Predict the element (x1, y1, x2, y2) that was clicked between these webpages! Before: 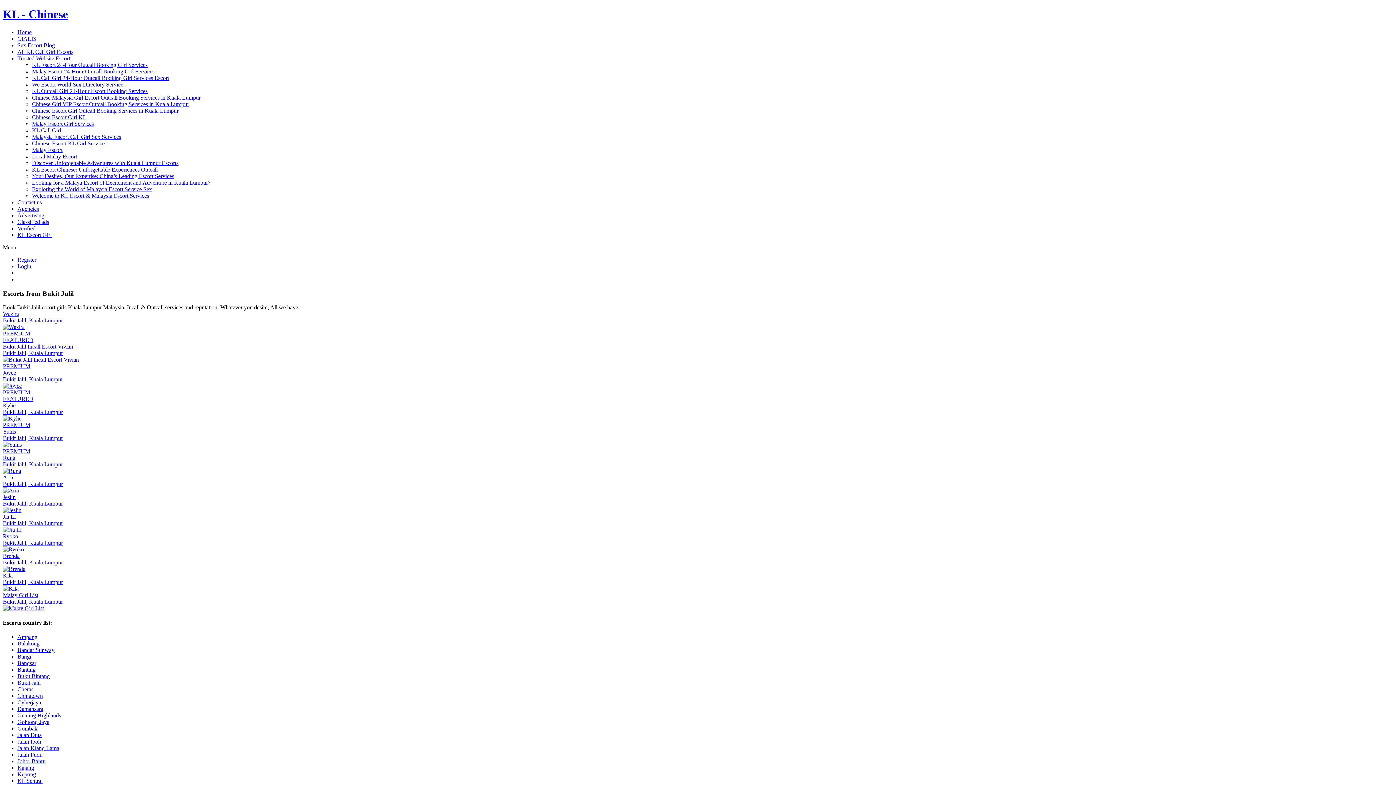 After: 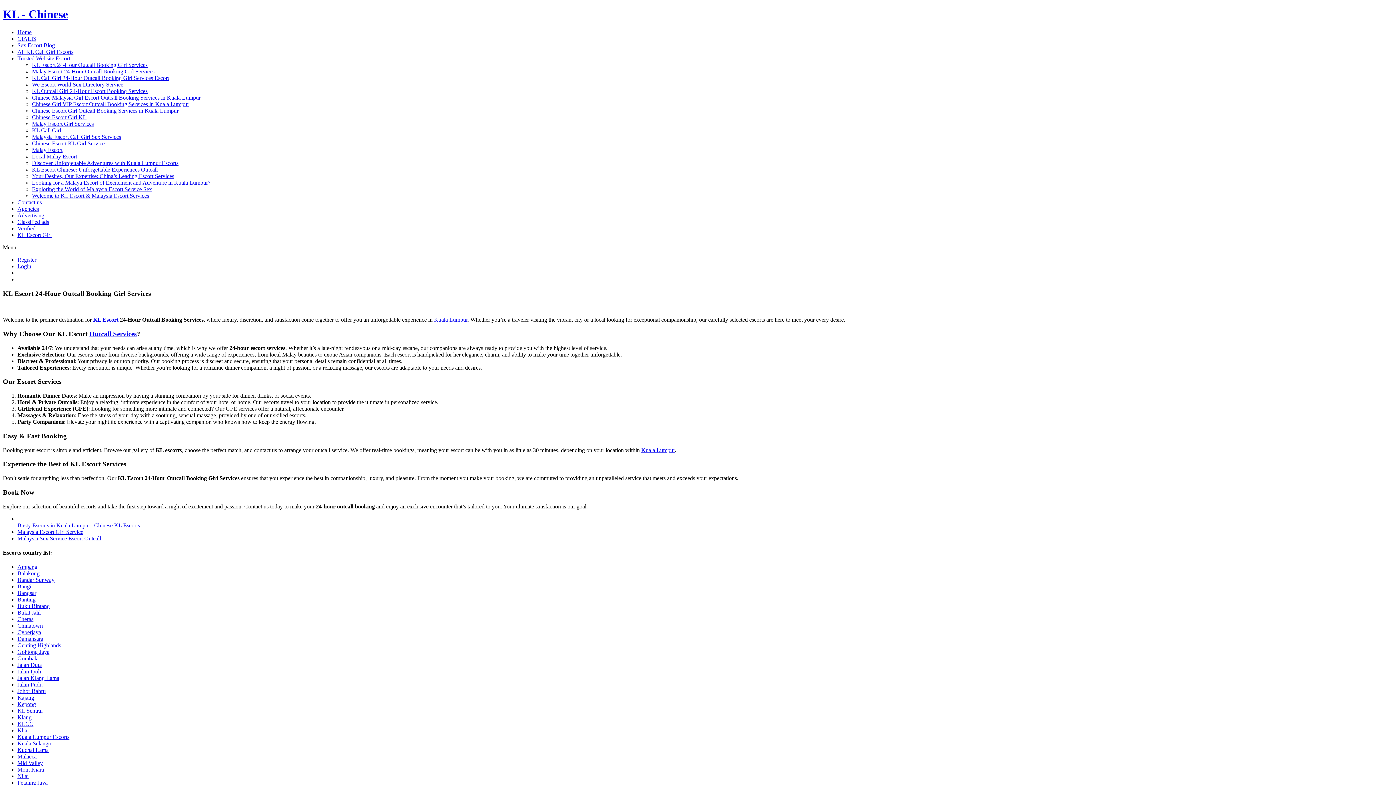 Action: label: KL Escort 24-Hour Outcall Booking Girl Services bbox: (32, 61, 147, 67)